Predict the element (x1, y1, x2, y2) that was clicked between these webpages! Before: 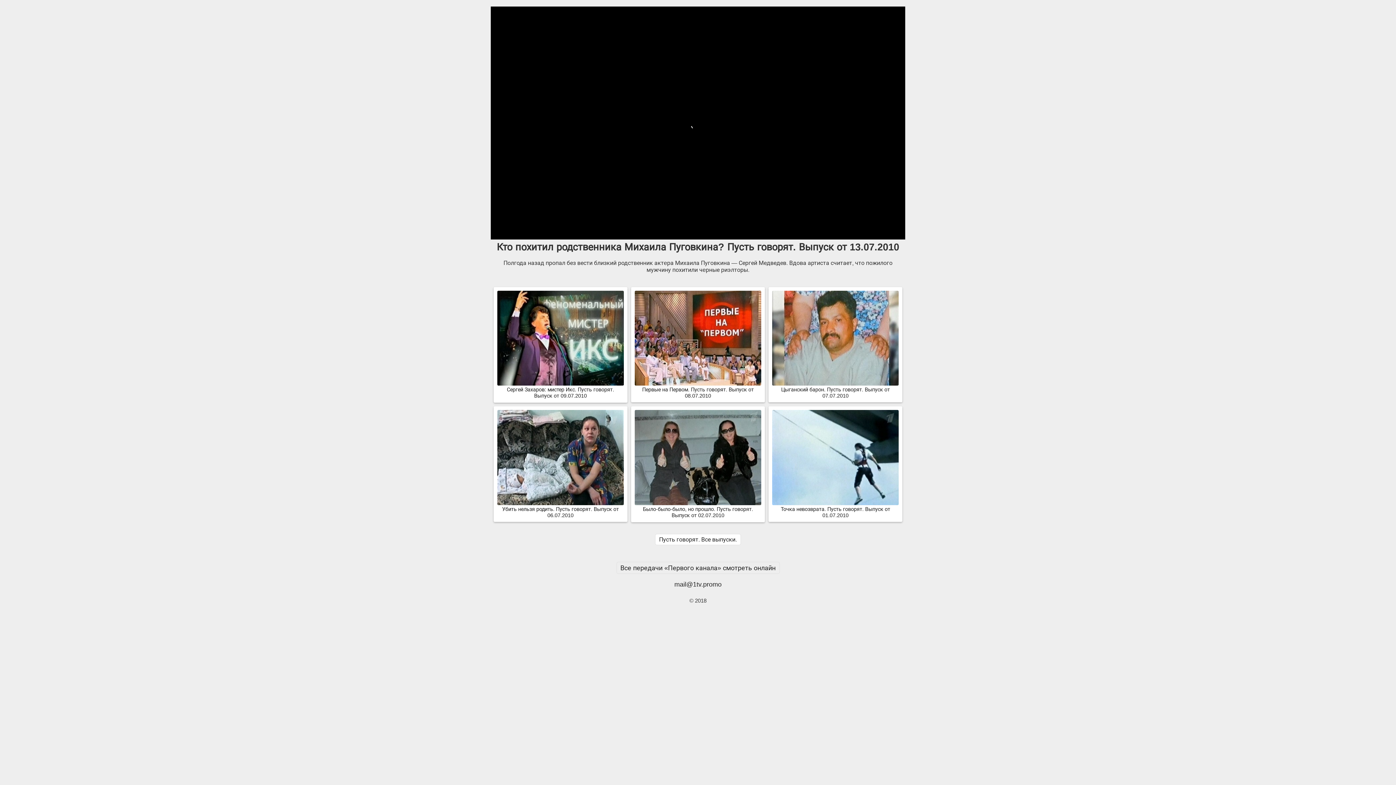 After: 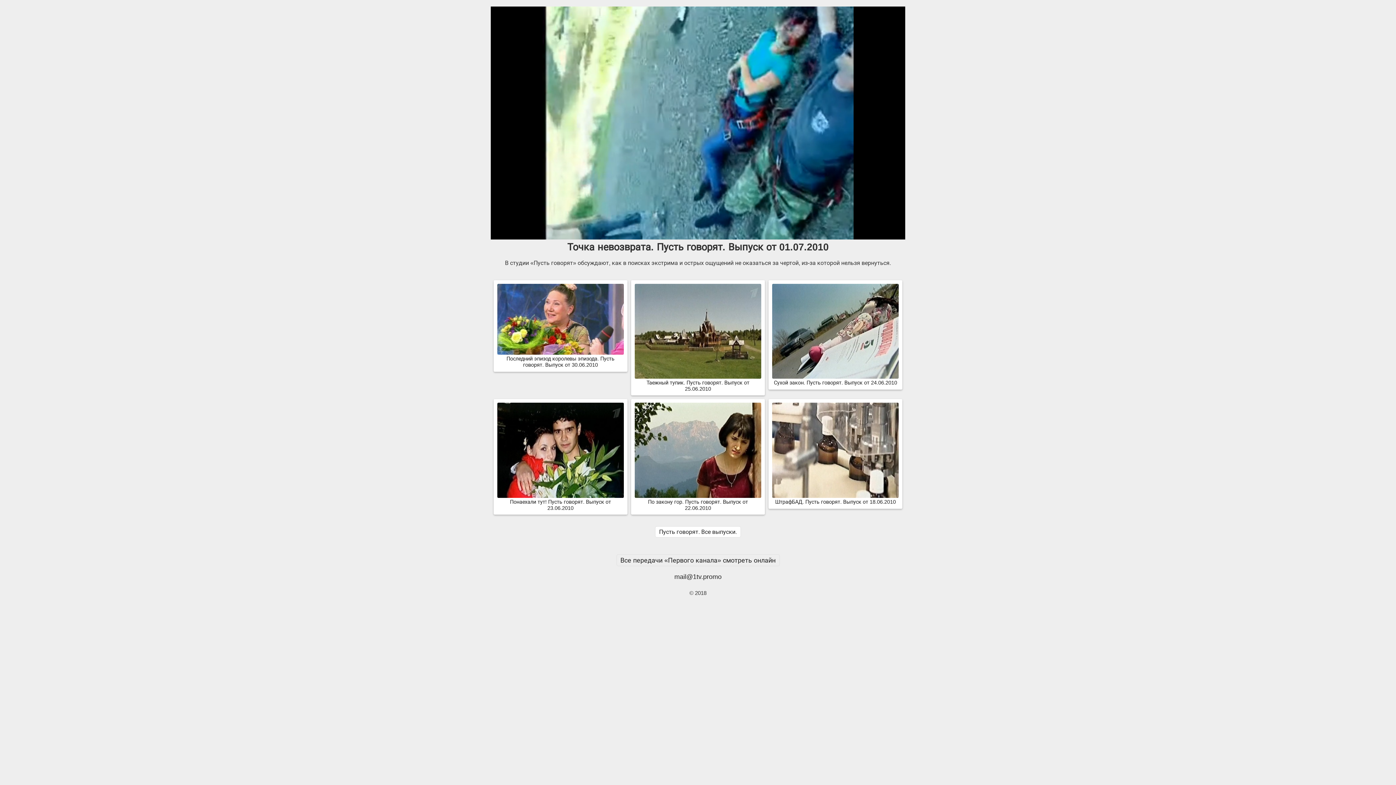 Action: label: 
Точка невозврата. Пусть говорят. Выпуск от 01.07.2010 bbox: (772, 500, 899, 518)